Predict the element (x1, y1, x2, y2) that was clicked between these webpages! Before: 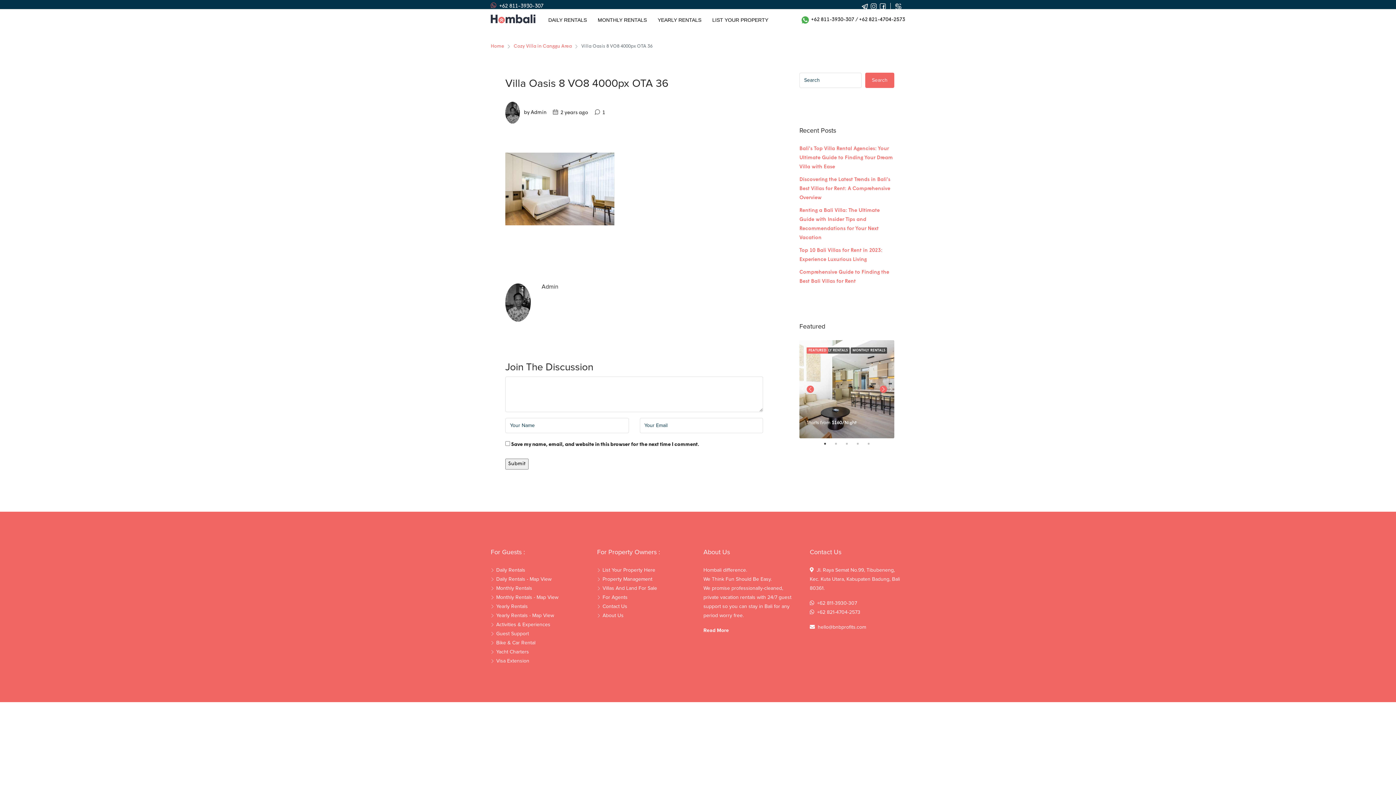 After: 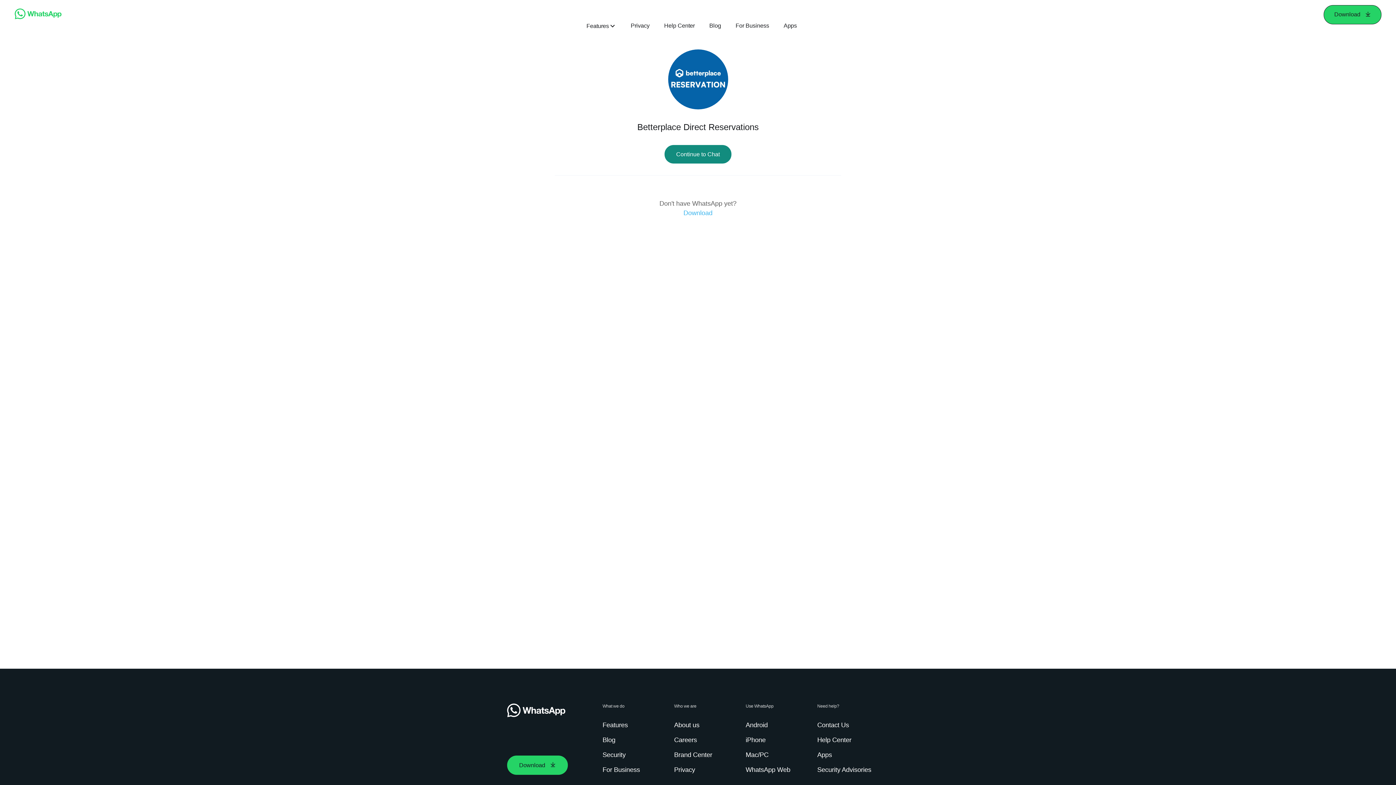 Action: label:   +62 811-3930-307 bbox: (801, 17, 854, 22)